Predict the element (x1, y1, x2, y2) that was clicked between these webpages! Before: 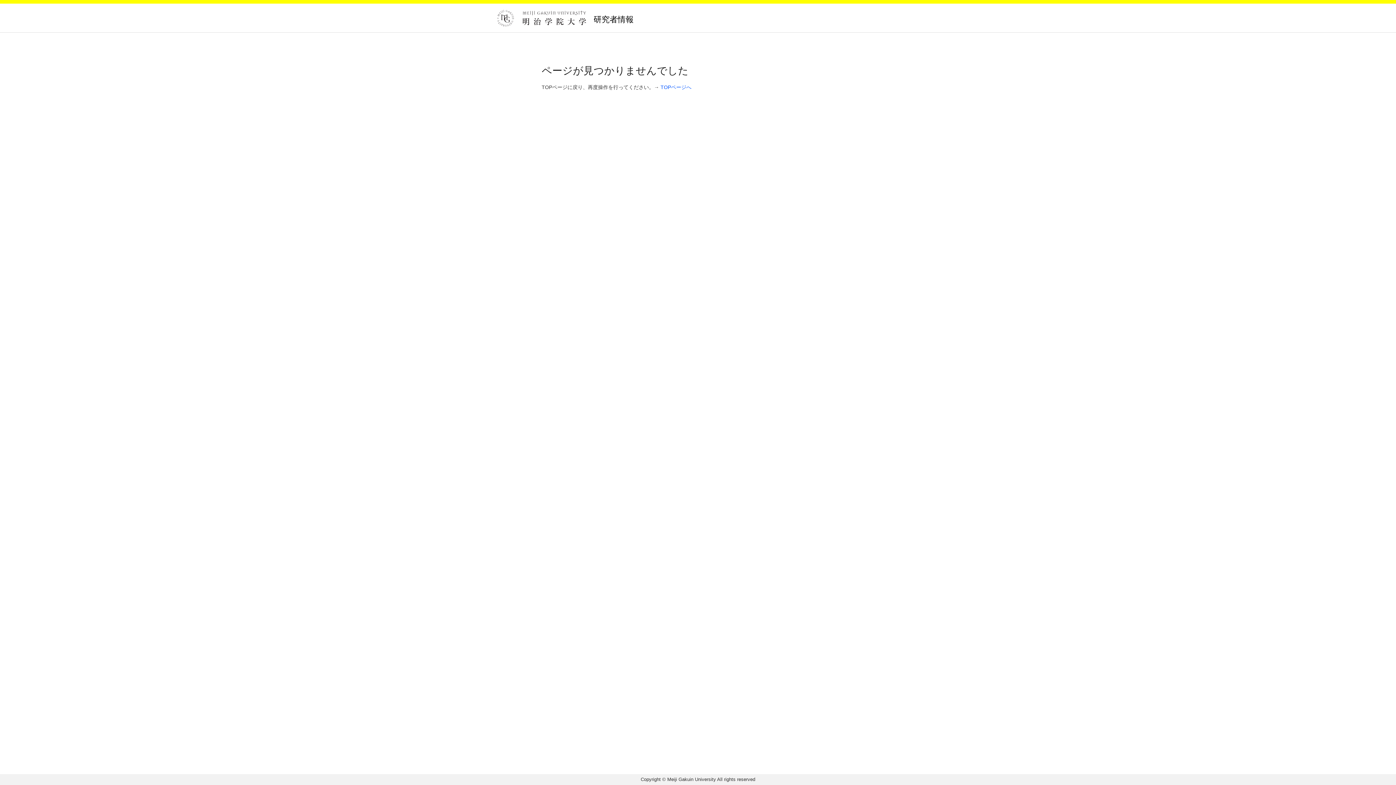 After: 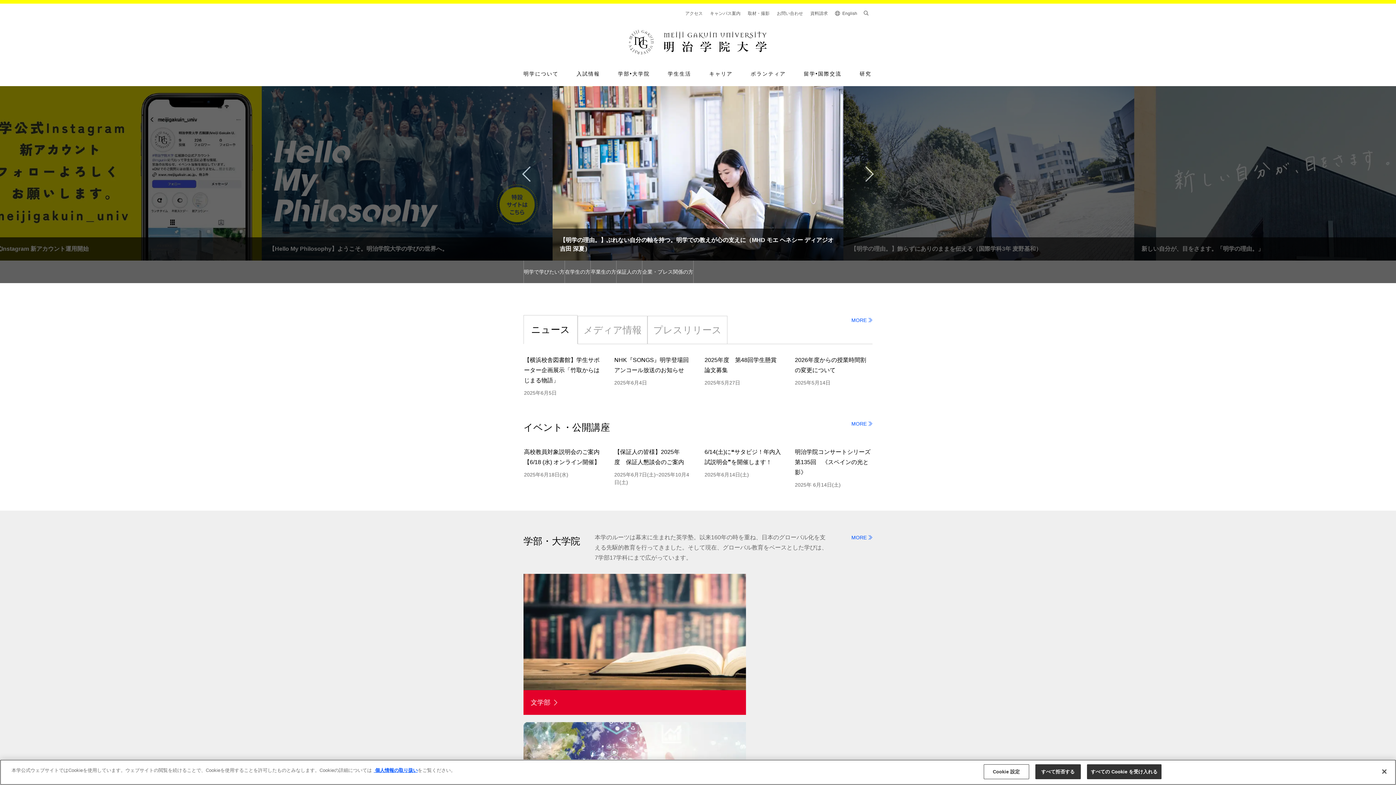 Action: bbox: (496, 12, 591, 21)